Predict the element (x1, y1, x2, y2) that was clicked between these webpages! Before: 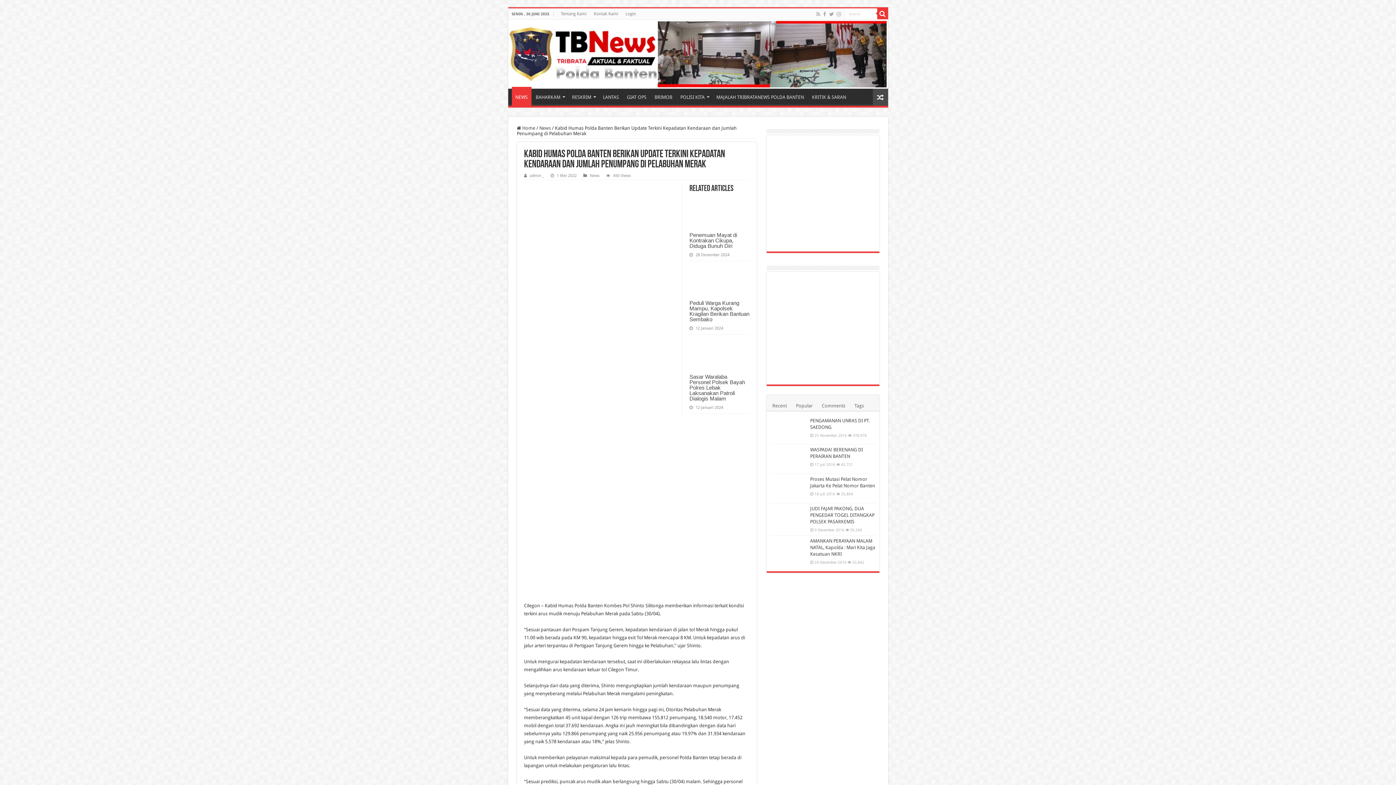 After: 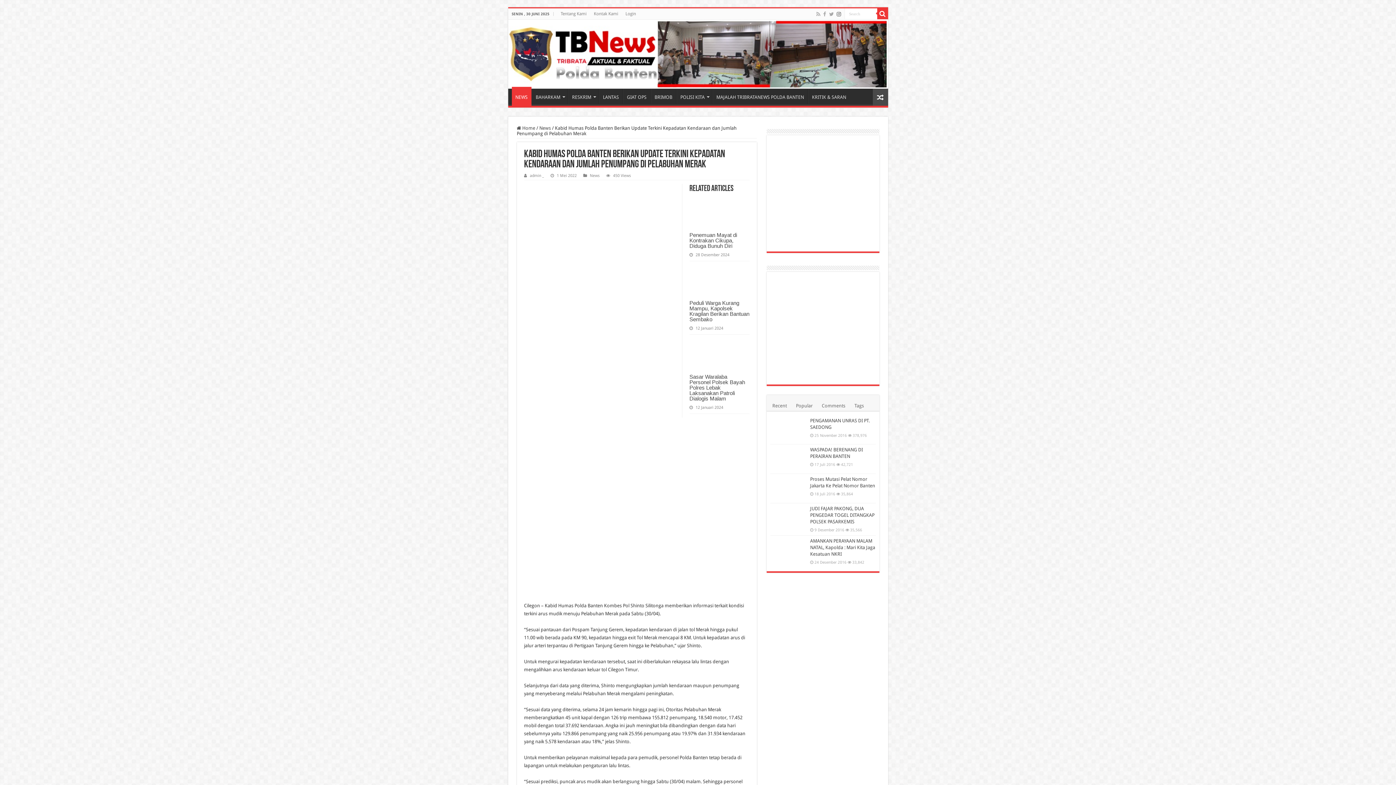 Action: bbox: (836, 9, 842, 18)